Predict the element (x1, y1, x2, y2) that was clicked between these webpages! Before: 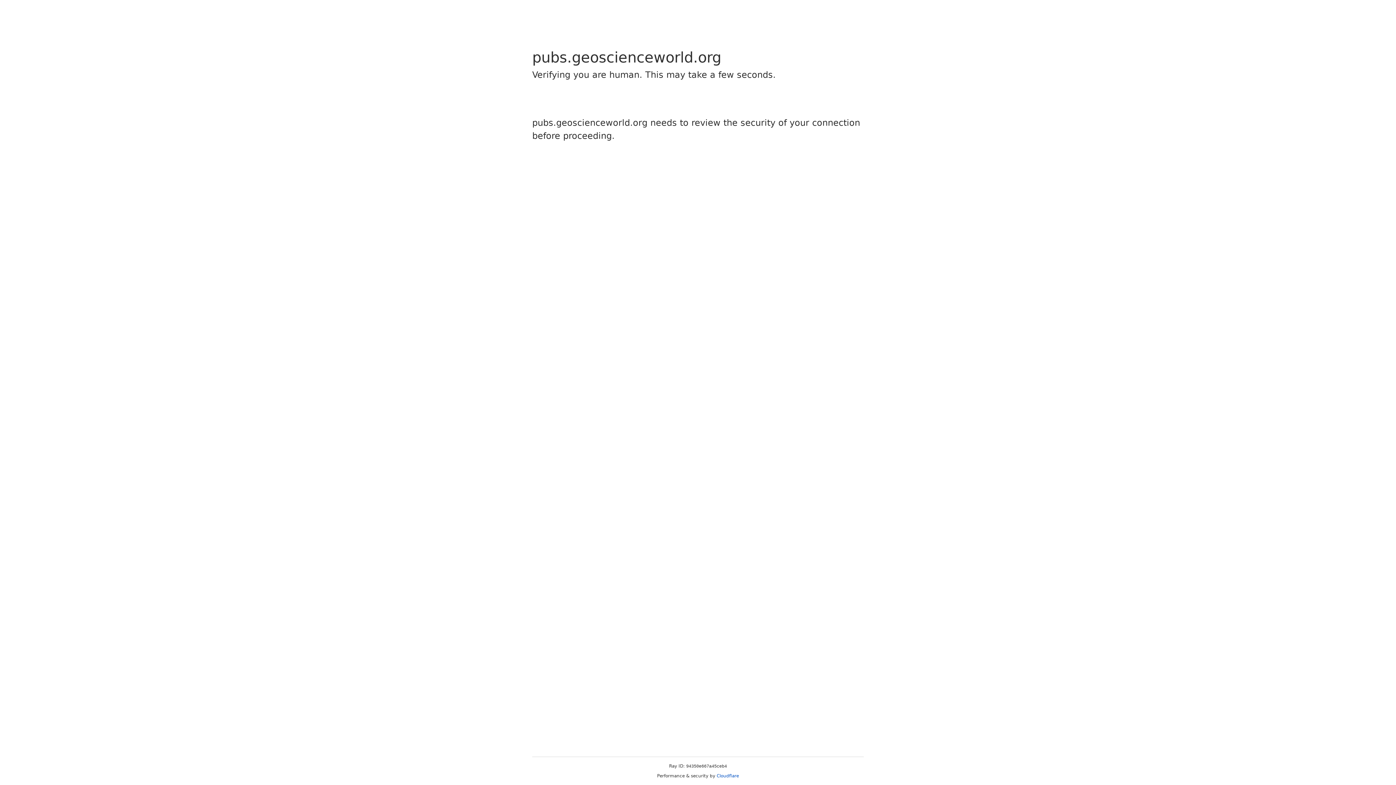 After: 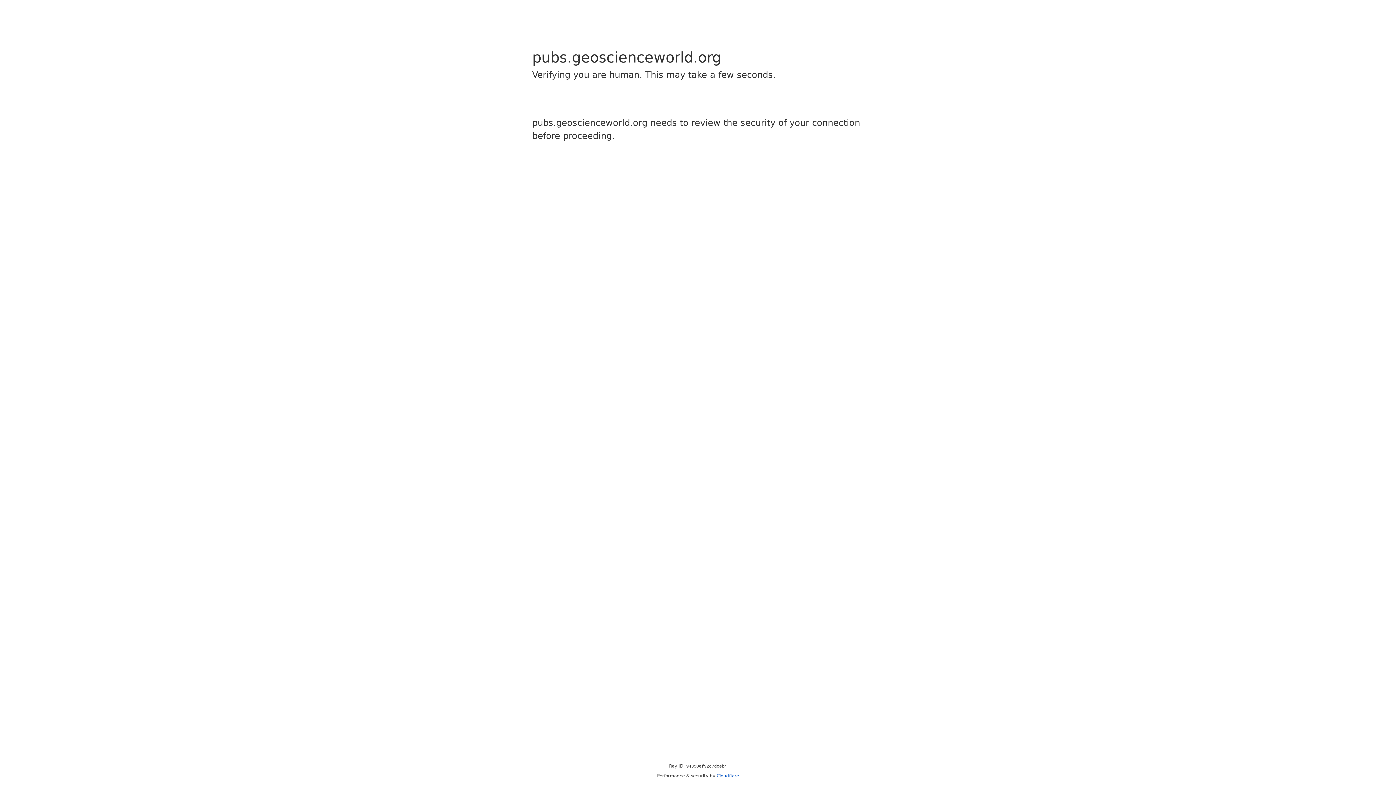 Action: bbox: (716, 773, 739, 778) label: Cloudflare